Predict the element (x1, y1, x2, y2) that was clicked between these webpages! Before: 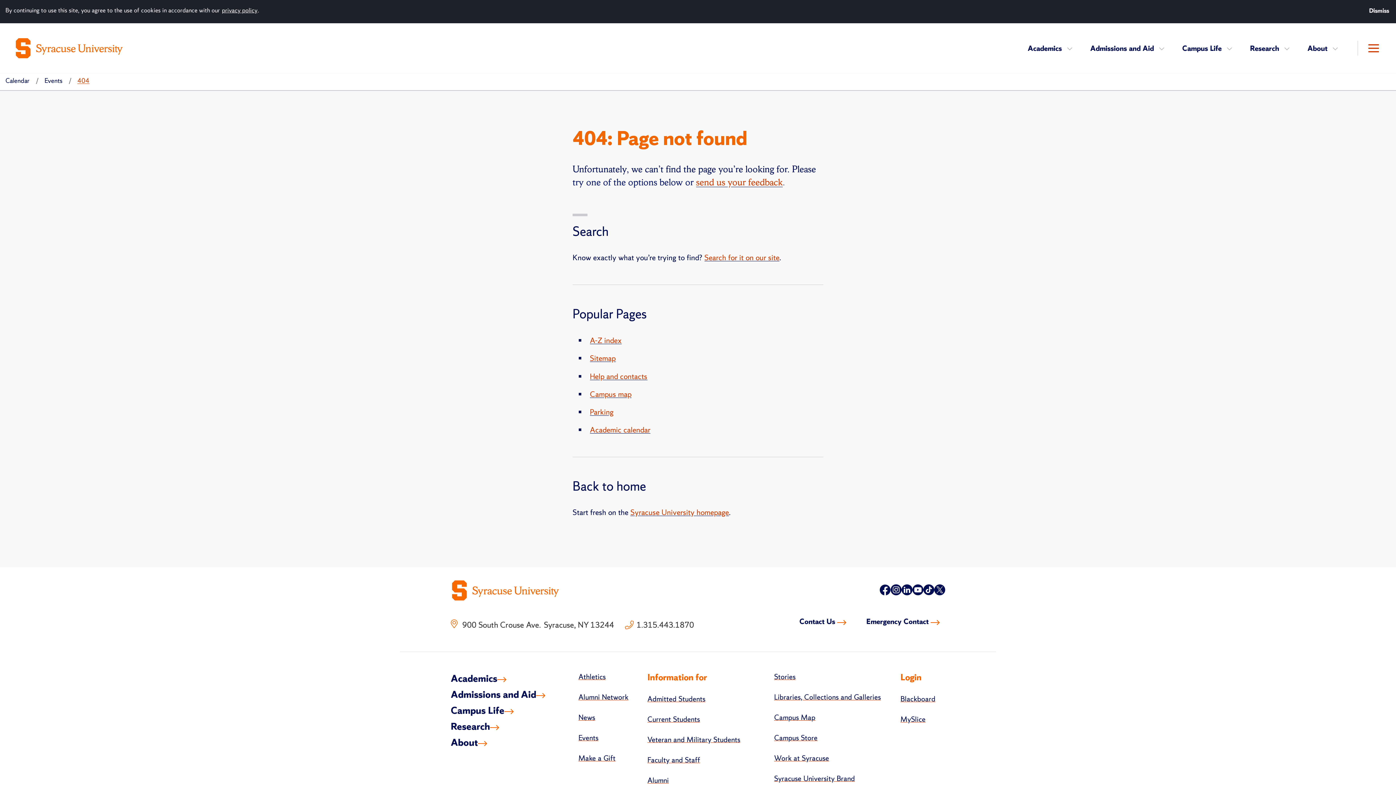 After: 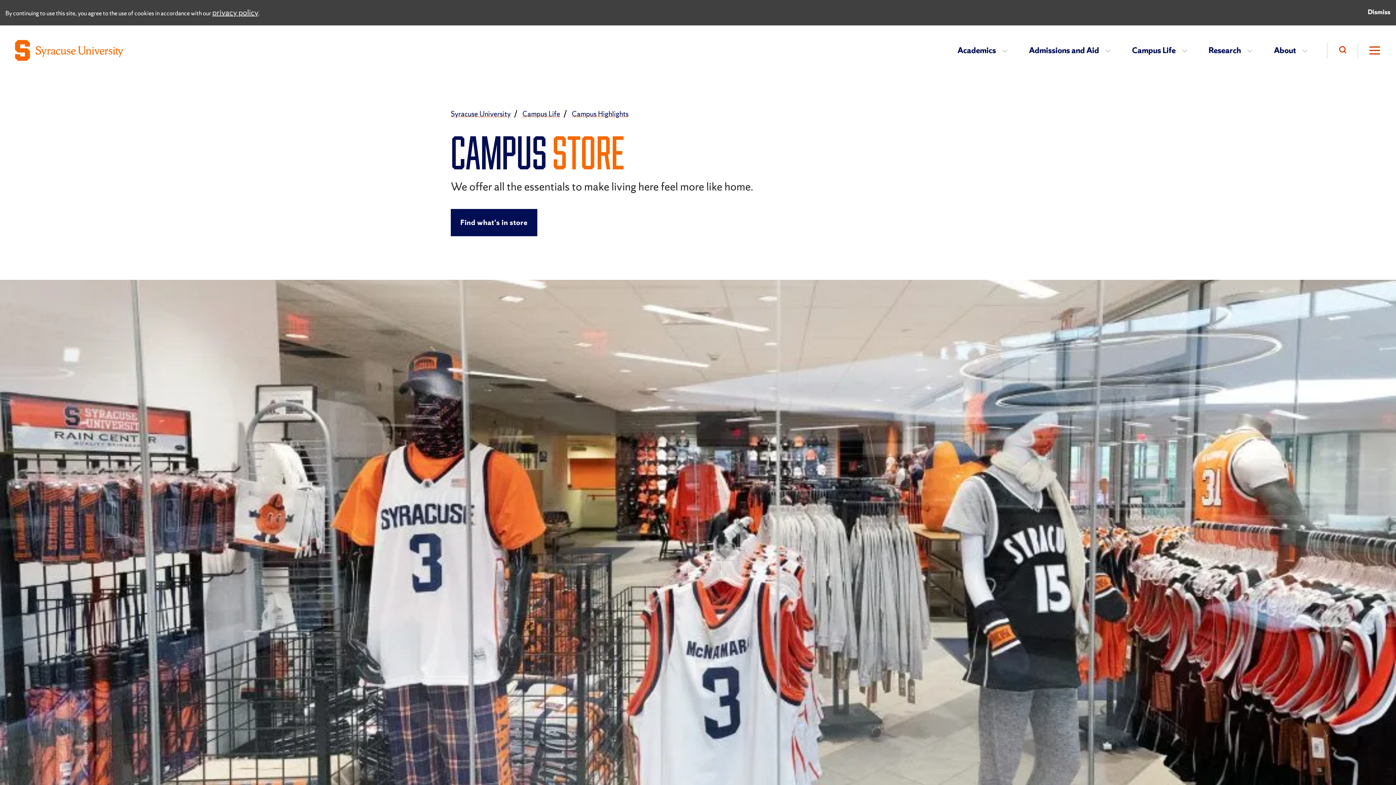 Action: bbox: (774, 733, 817, 743) label: Campus Store